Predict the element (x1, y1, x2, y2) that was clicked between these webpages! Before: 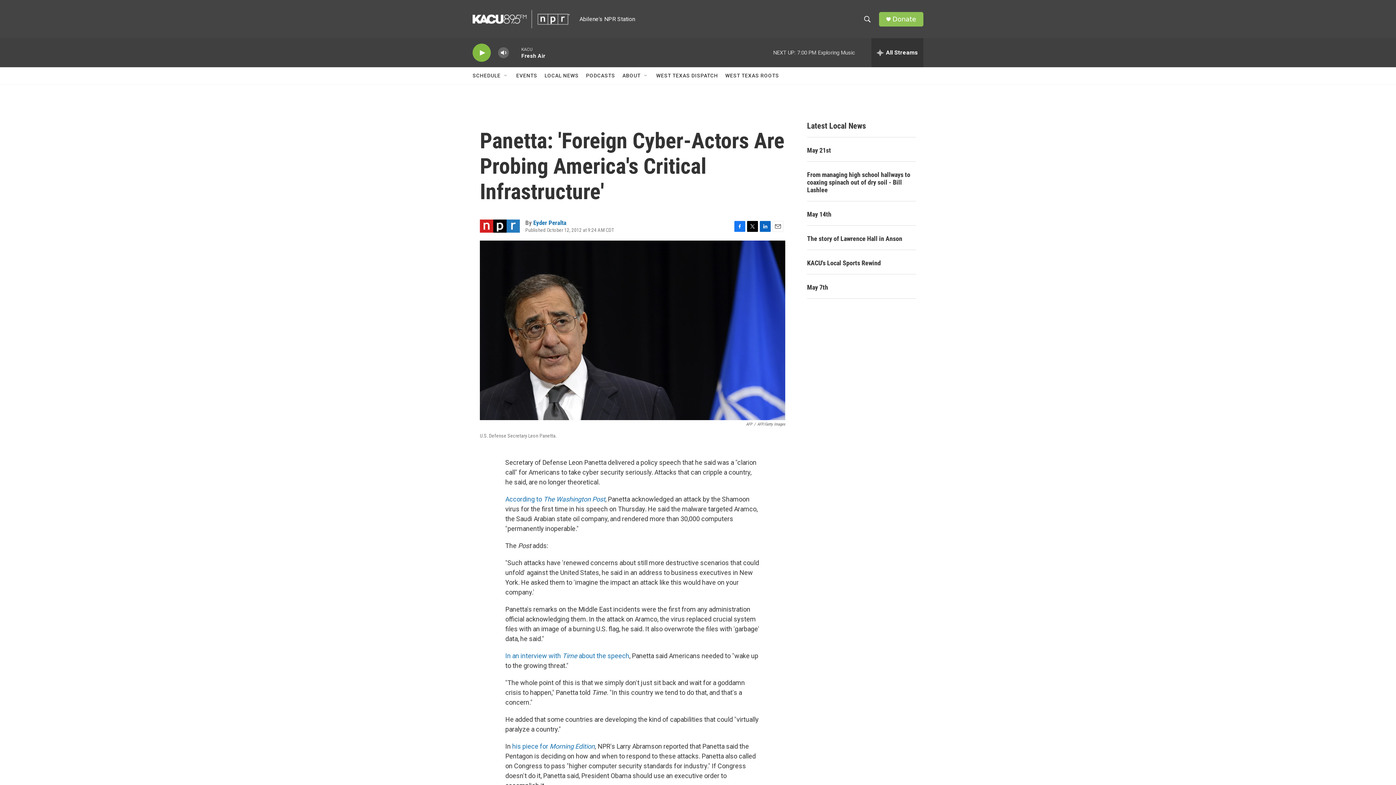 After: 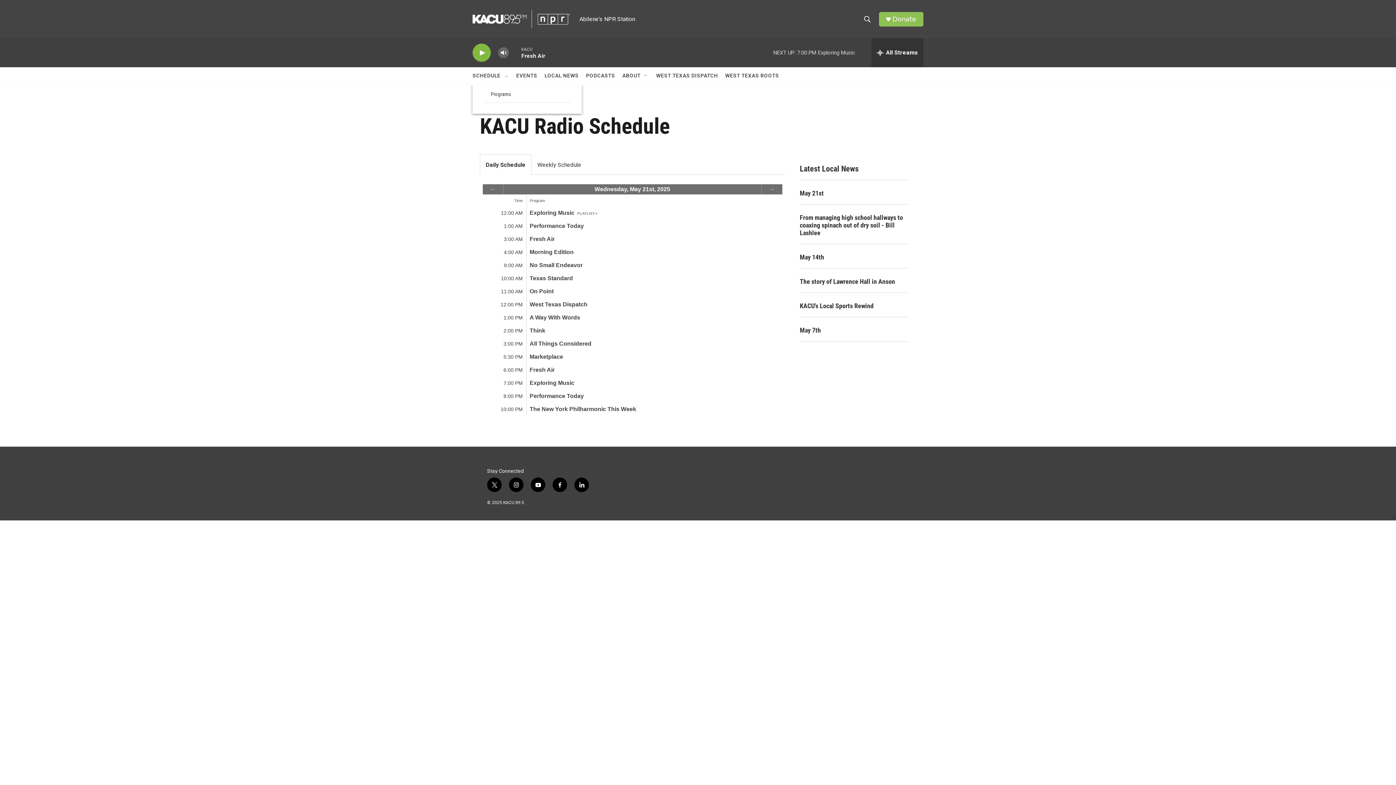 Action: label: SCHEDULE bbox: (472, 67, 500, 84)